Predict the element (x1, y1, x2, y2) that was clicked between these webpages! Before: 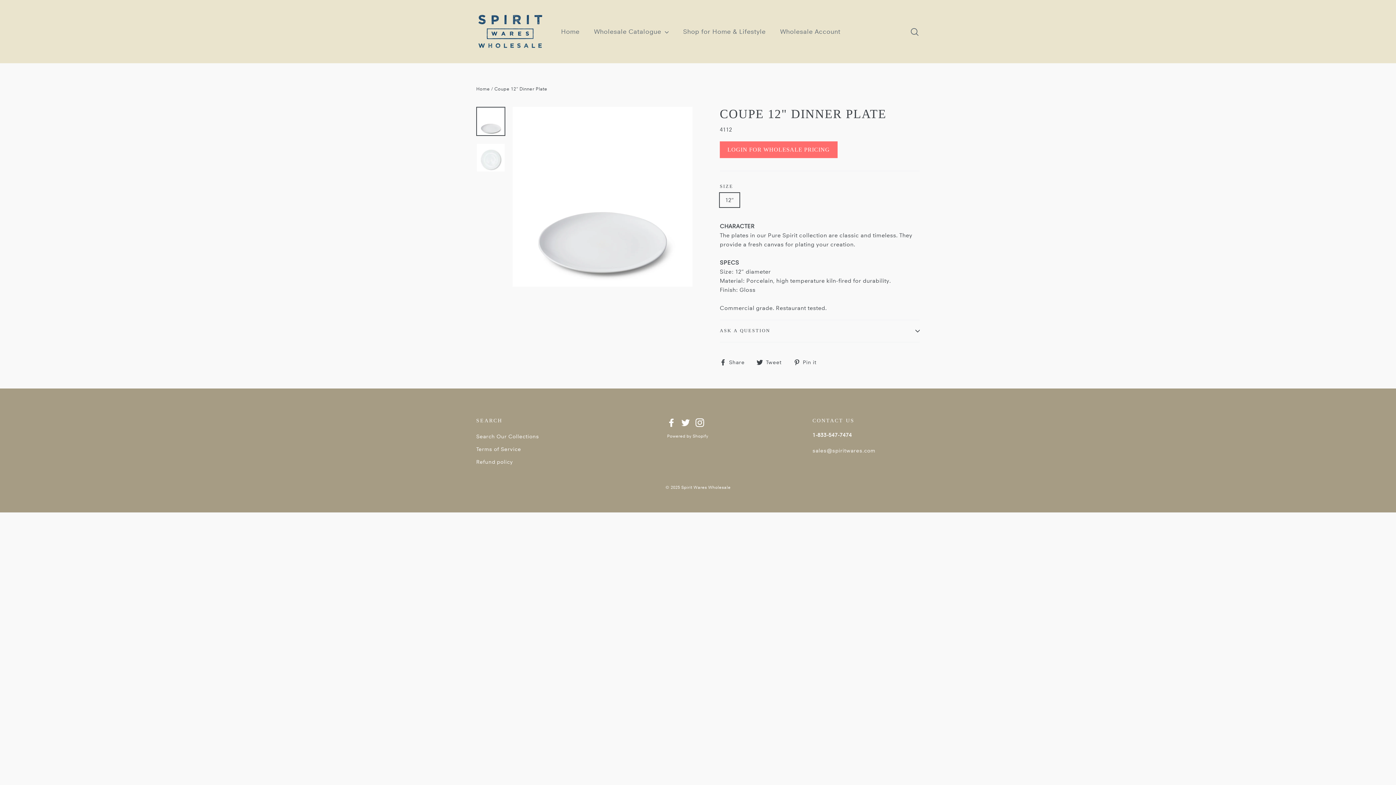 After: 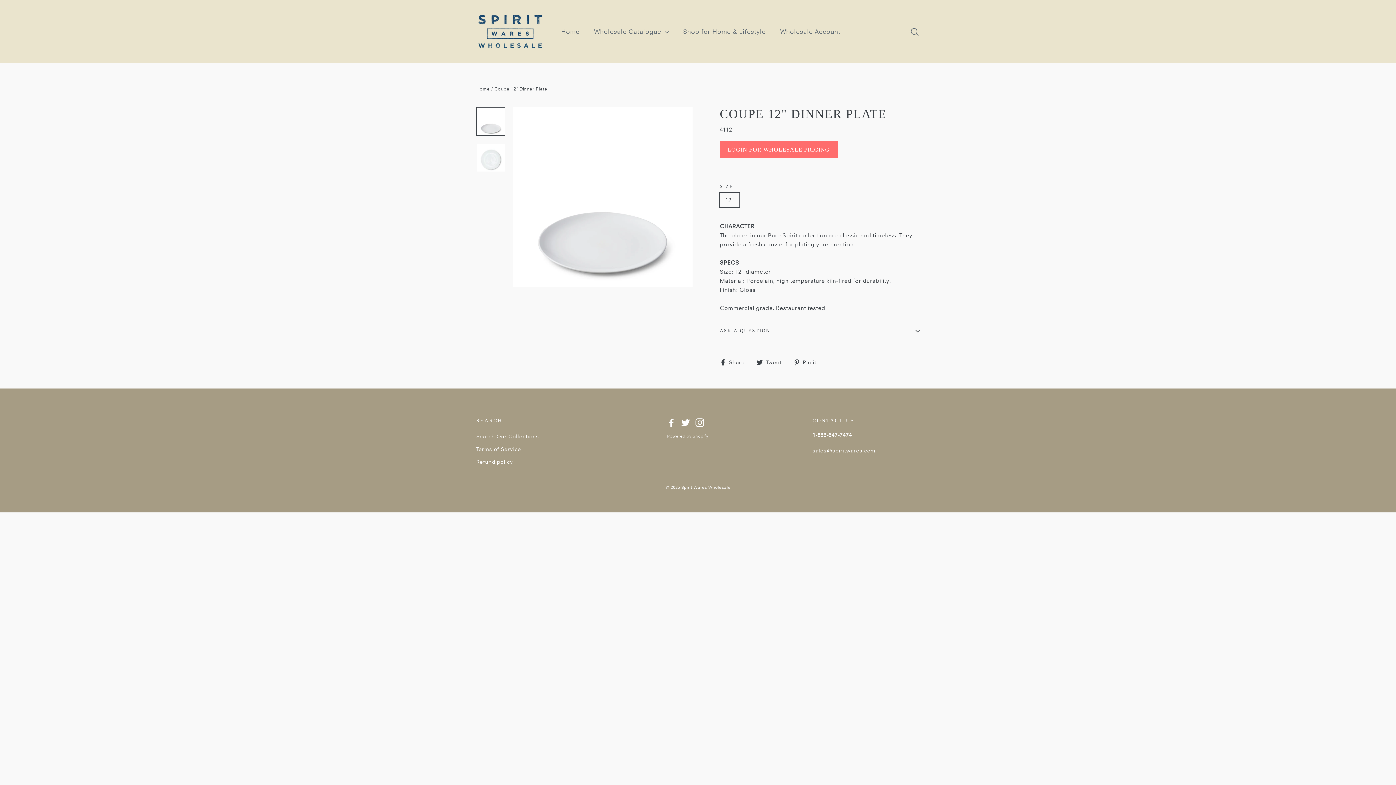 Action: bbox: (695, 417, 704, 427) label: Instagram